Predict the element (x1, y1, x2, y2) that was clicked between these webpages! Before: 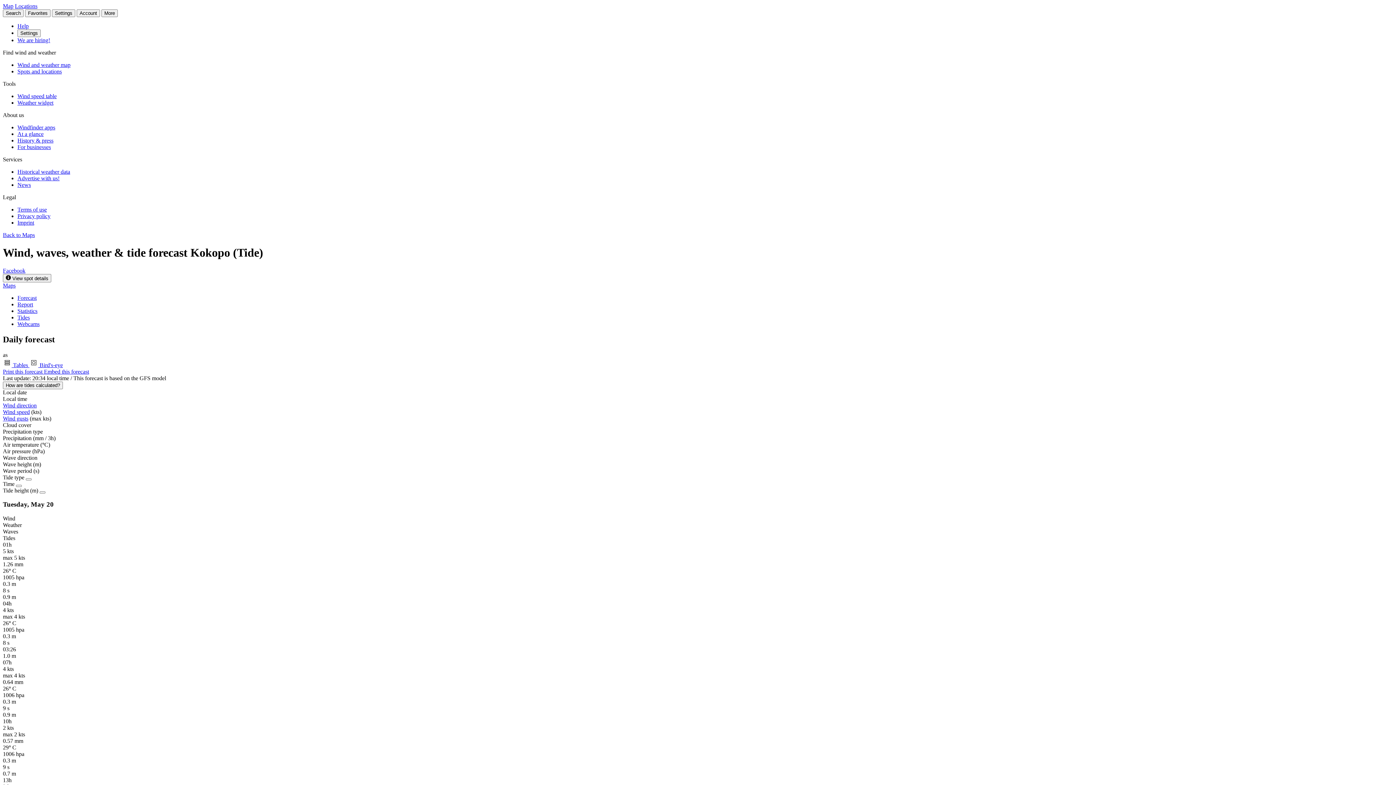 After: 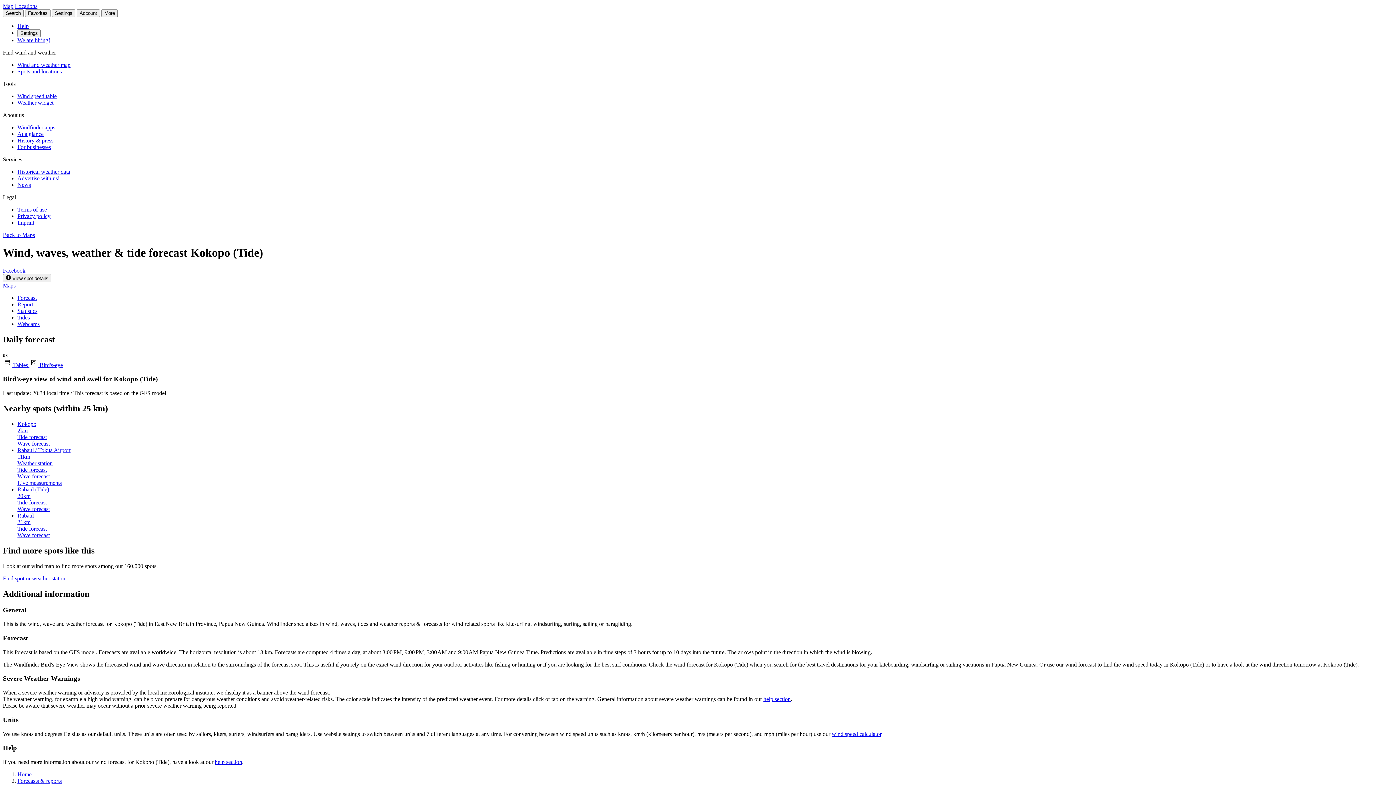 Action: bbox: (29, 362, 62, 368) label:  Bird's-eye